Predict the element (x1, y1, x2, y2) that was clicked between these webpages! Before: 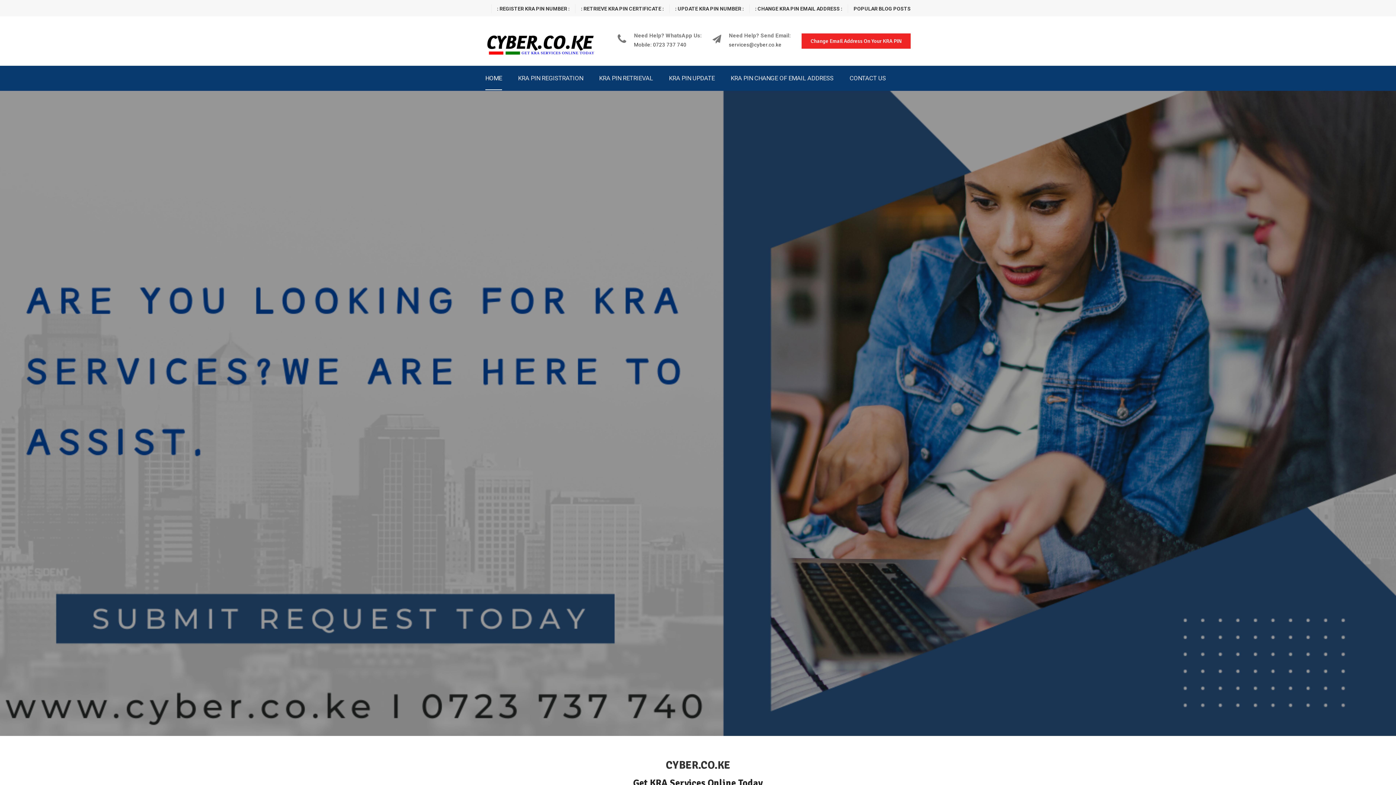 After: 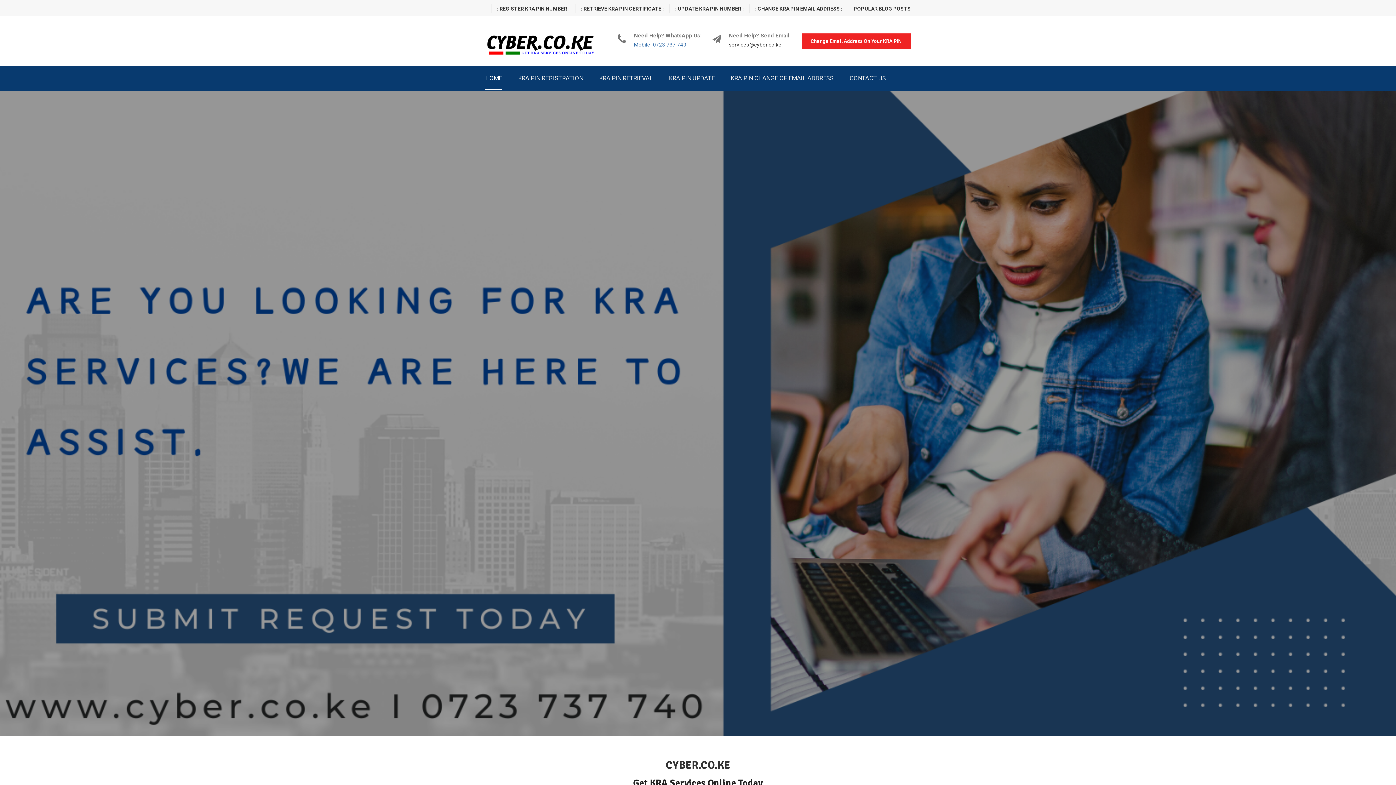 Action: bbox: (634, 42, 701, 46) label: Mobile: 0723 737 740